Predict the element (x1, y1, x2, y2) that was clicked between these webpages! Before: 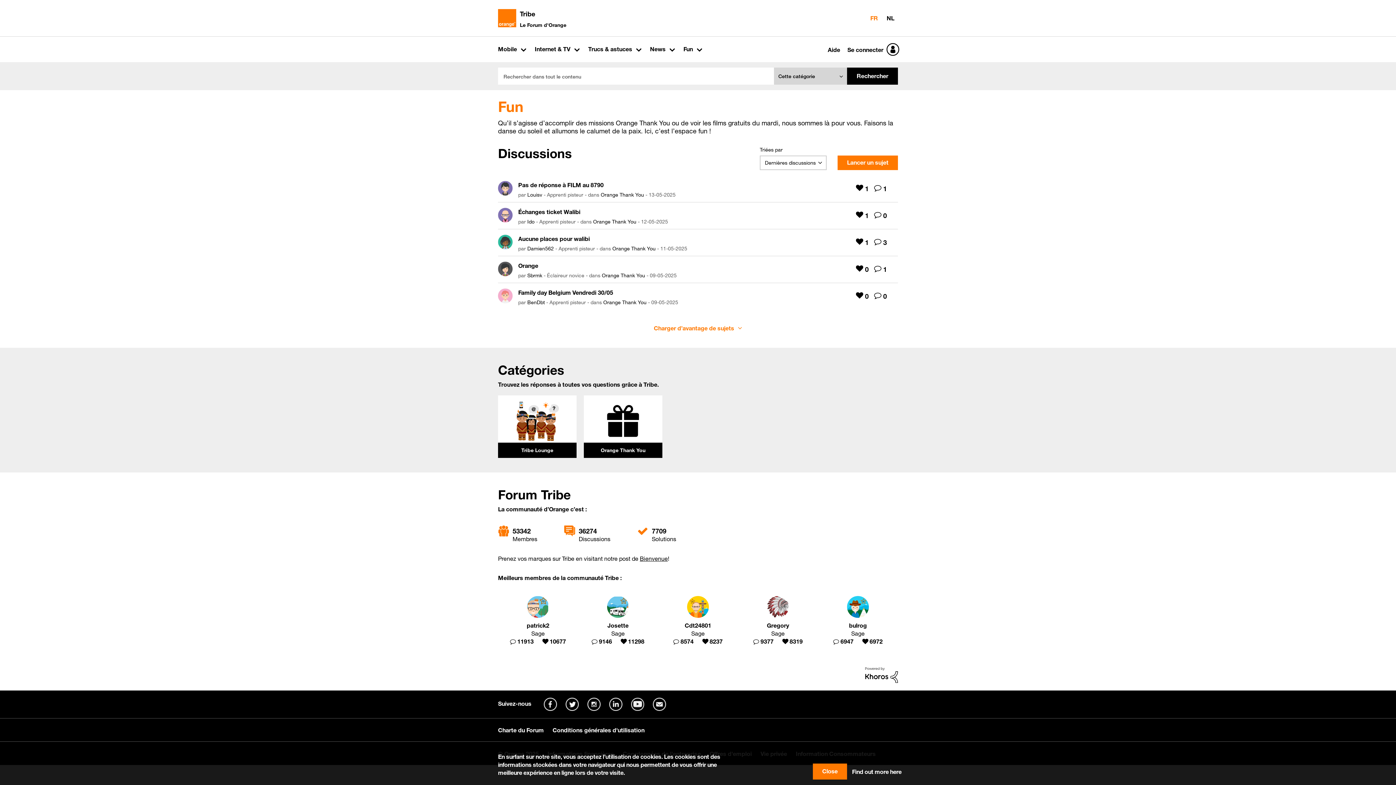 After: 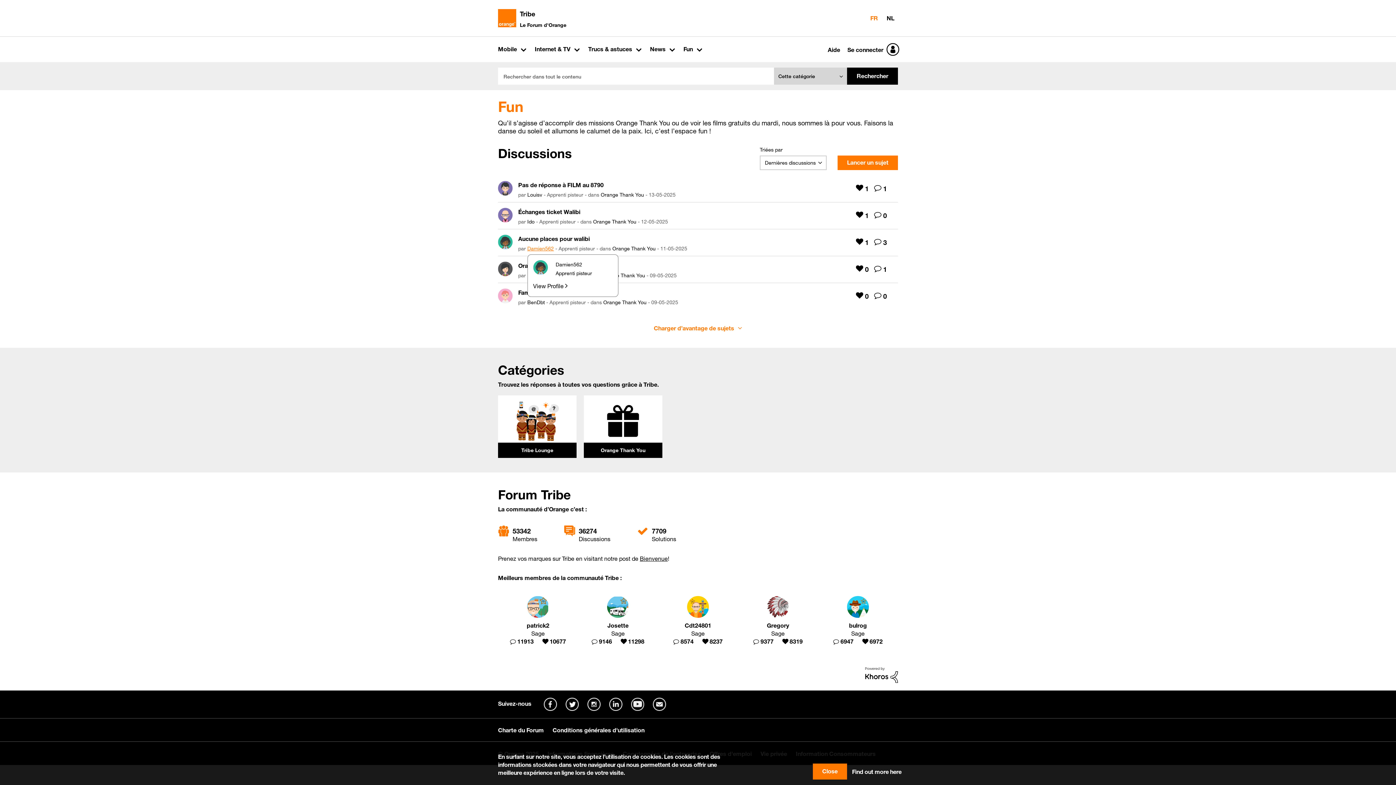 Action: label: Damien562 bbox: (527, 245, 554, 251)